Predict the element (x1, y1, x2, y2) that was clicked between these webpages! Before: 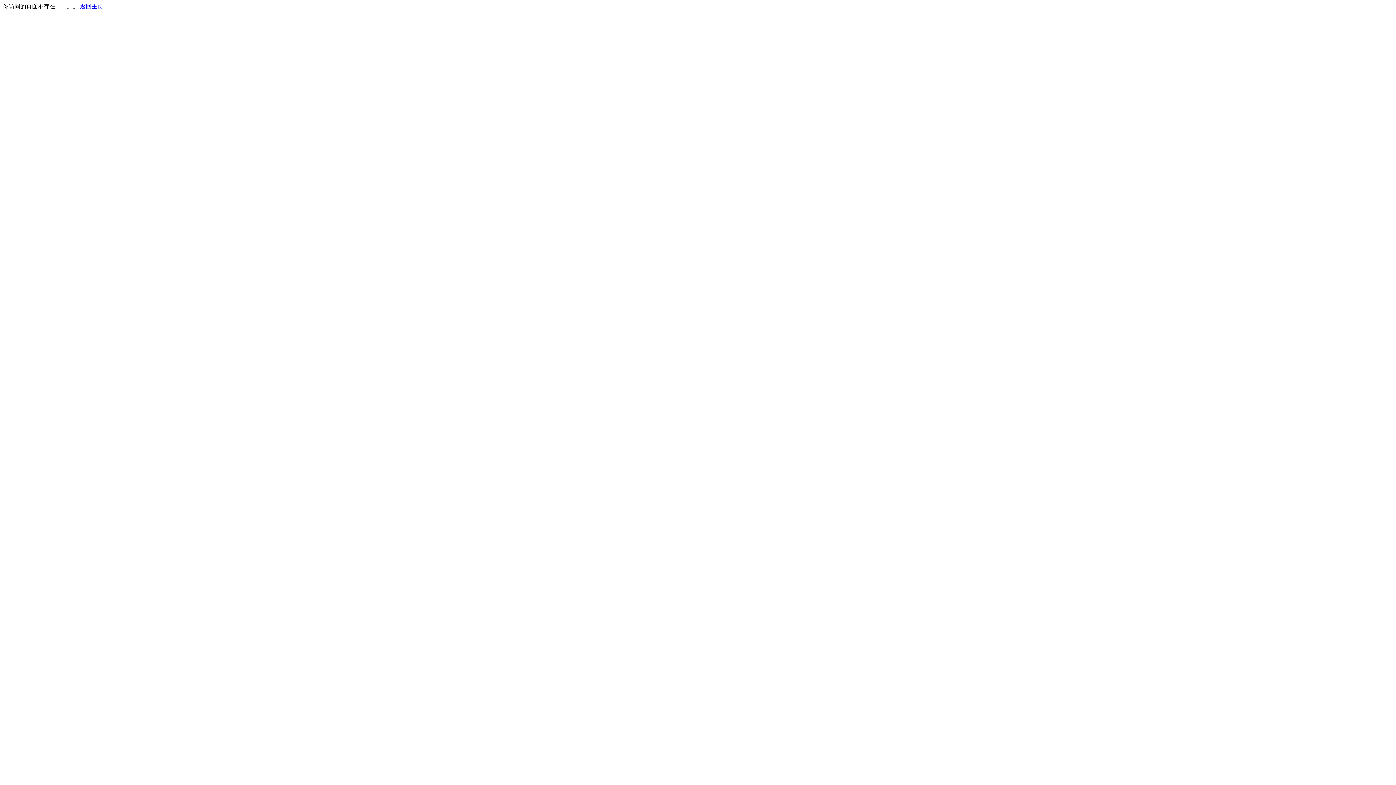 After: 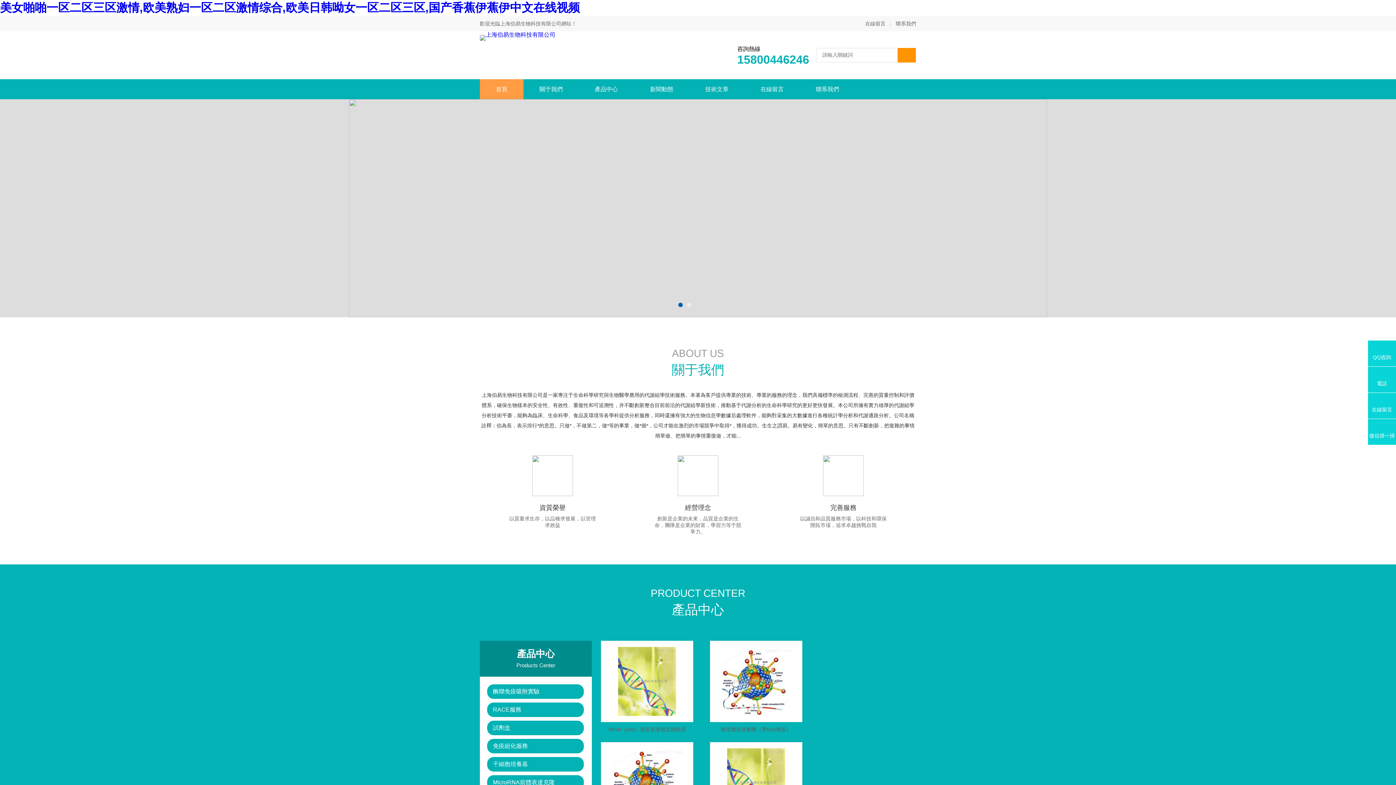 Action: label: 返回主页 bbox: (80, 3, 103, 9)